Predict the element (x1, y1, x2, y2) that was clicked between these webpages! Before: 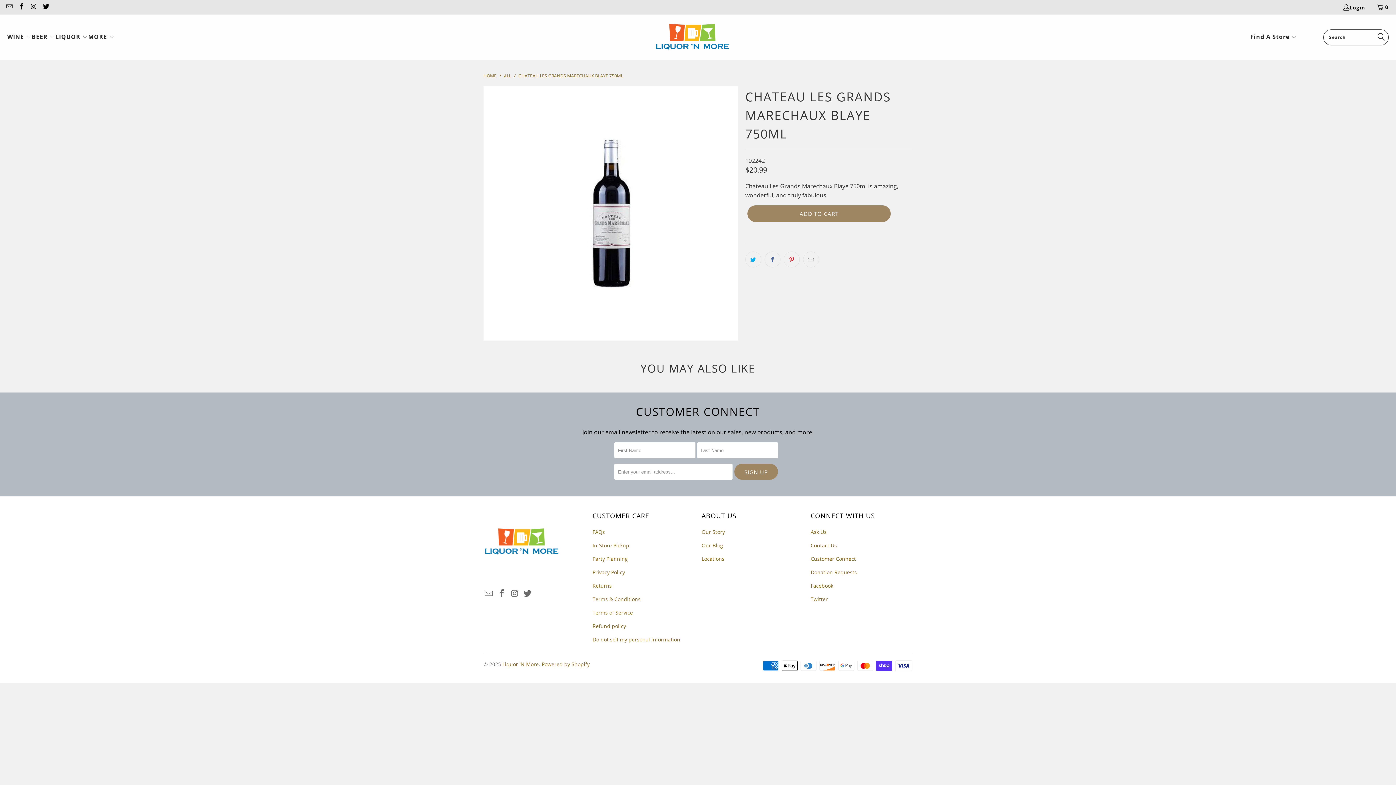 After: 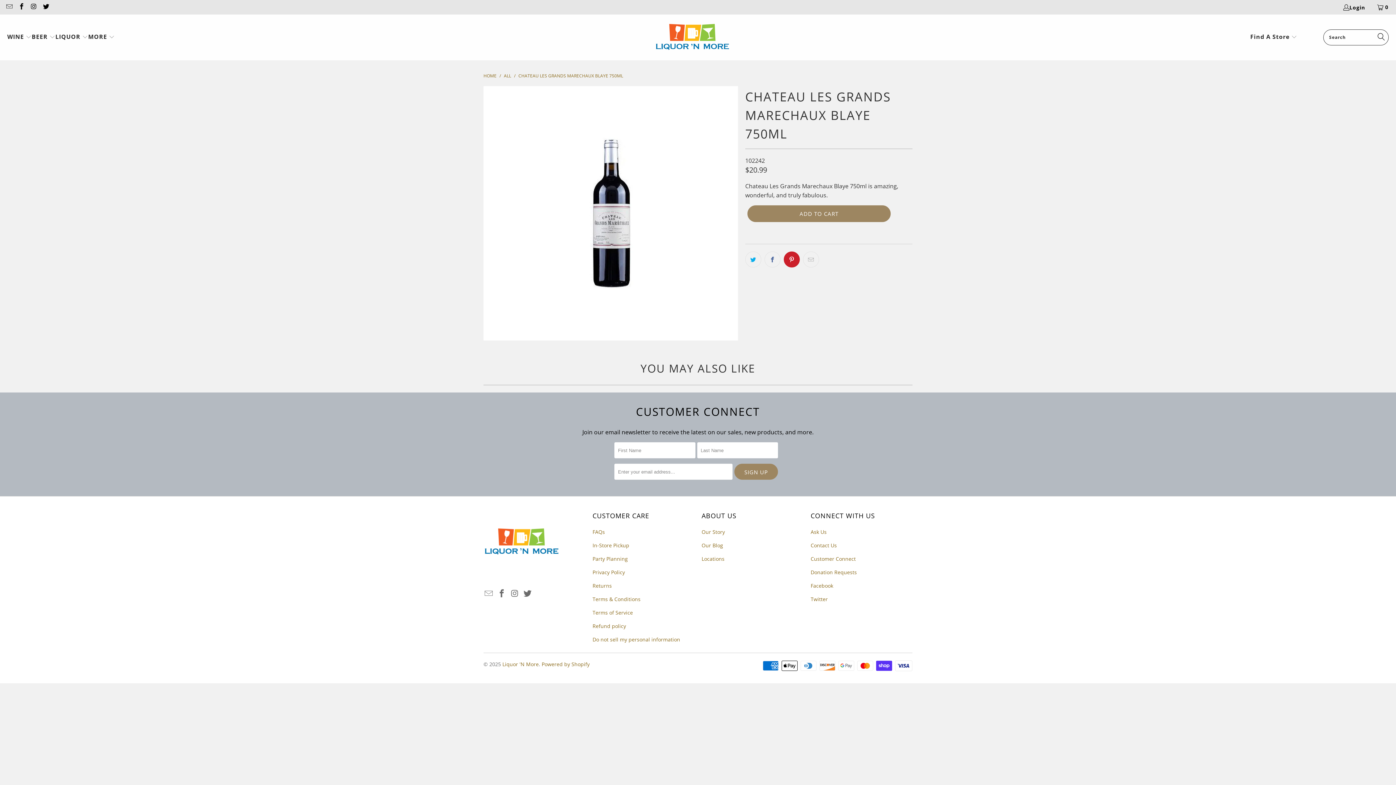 Action: bbox: (784, 251, 800, 267)